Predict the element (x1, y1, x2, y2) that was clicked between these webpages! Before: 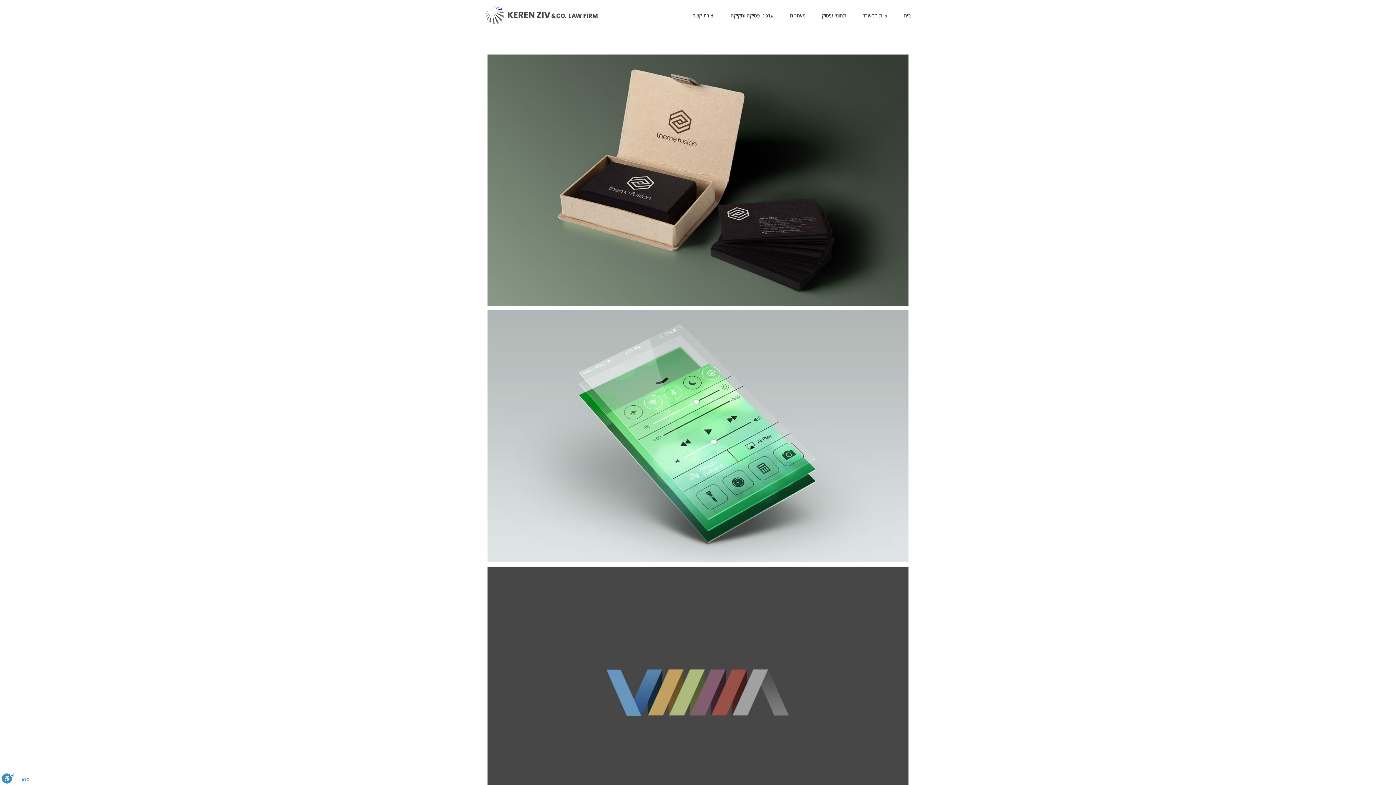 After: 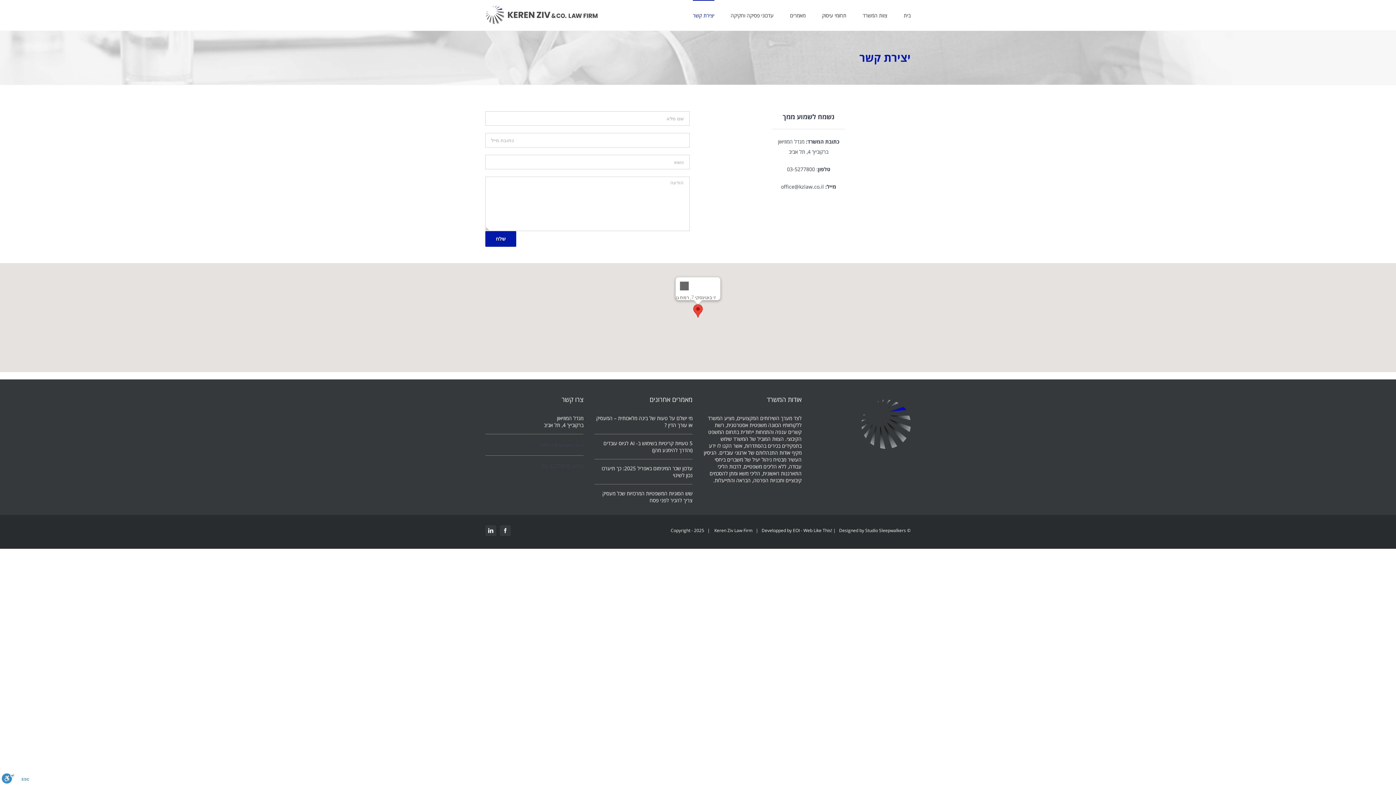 Action: label: יצירת קשר bbox: (693, 0, 714, 30)